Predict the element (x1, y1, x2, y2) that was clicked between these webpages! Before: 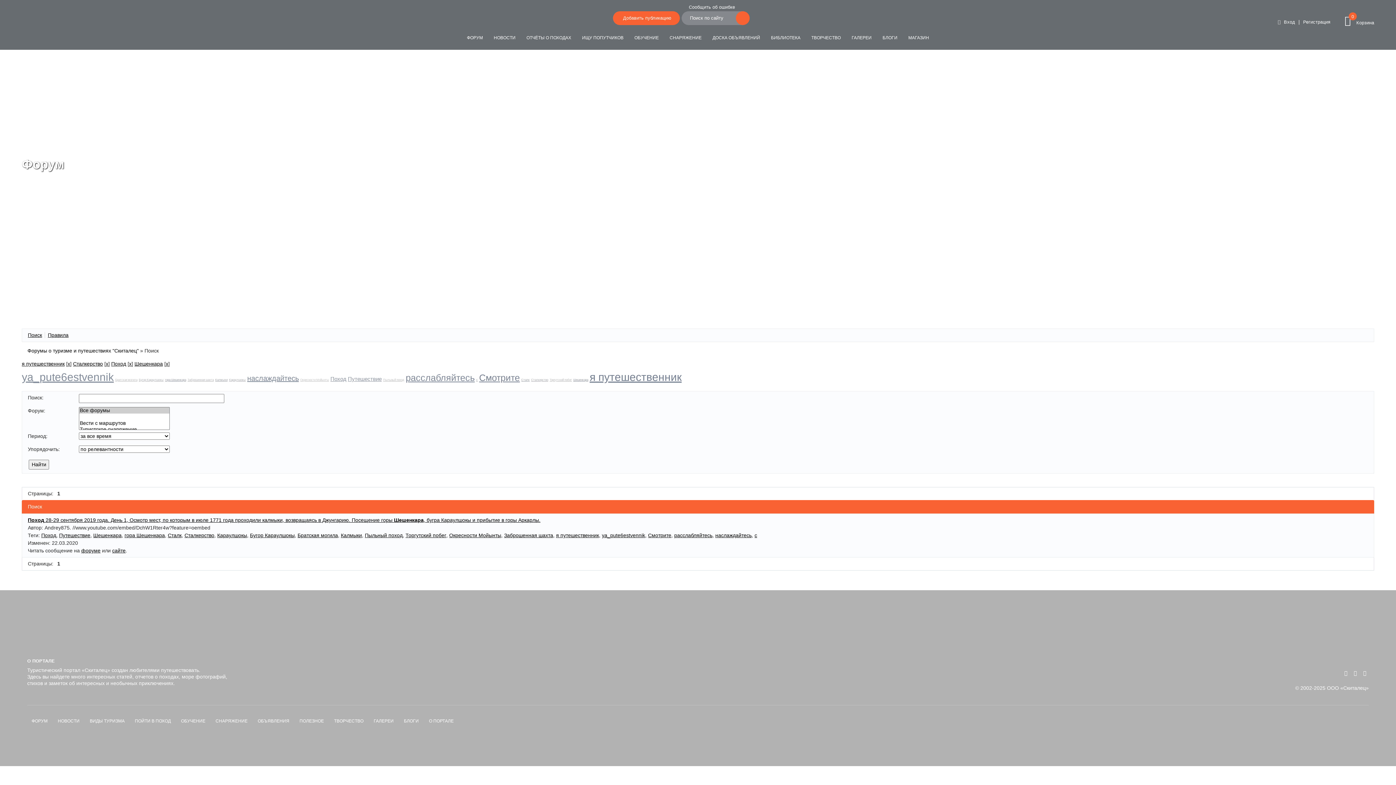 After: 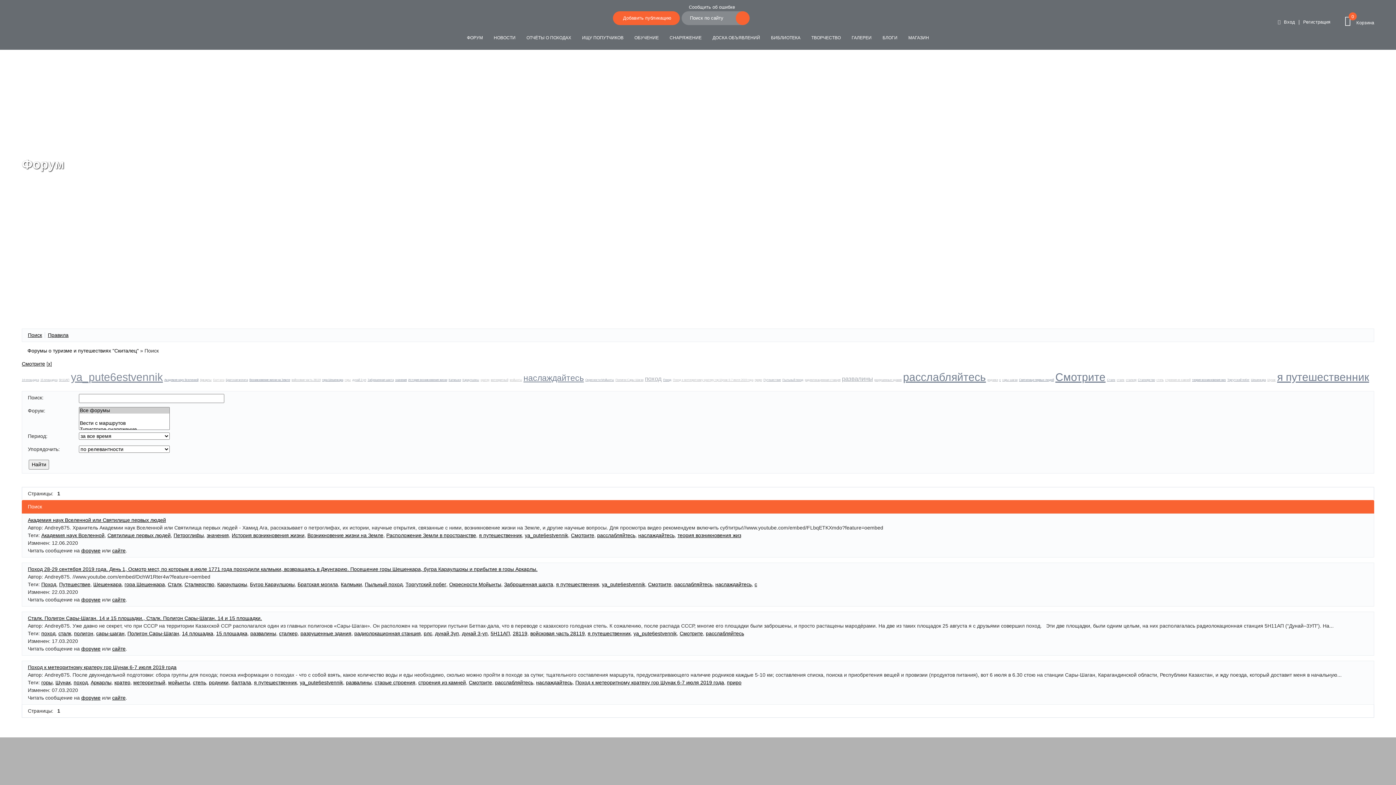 Action: label: Смотрите bbox: (648, 532, 671, 538)